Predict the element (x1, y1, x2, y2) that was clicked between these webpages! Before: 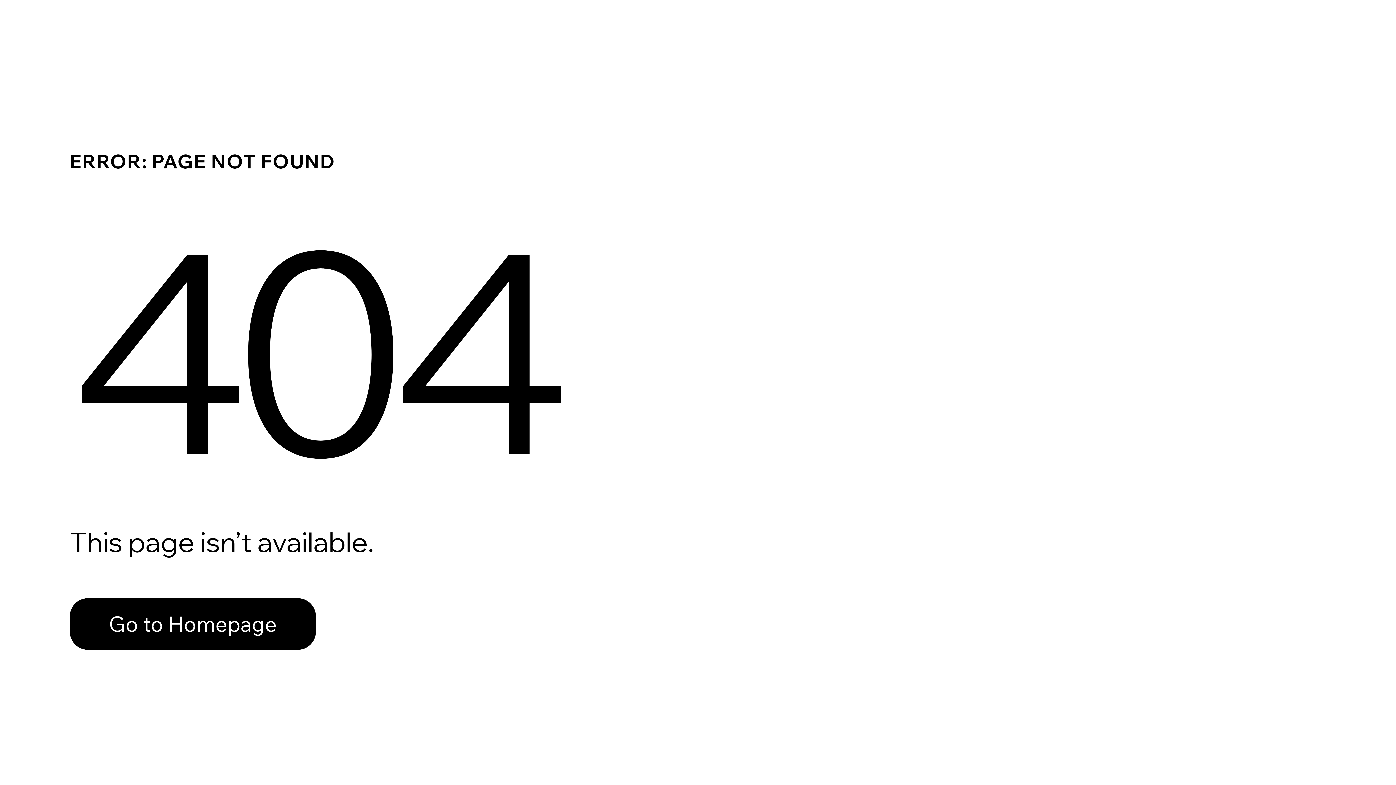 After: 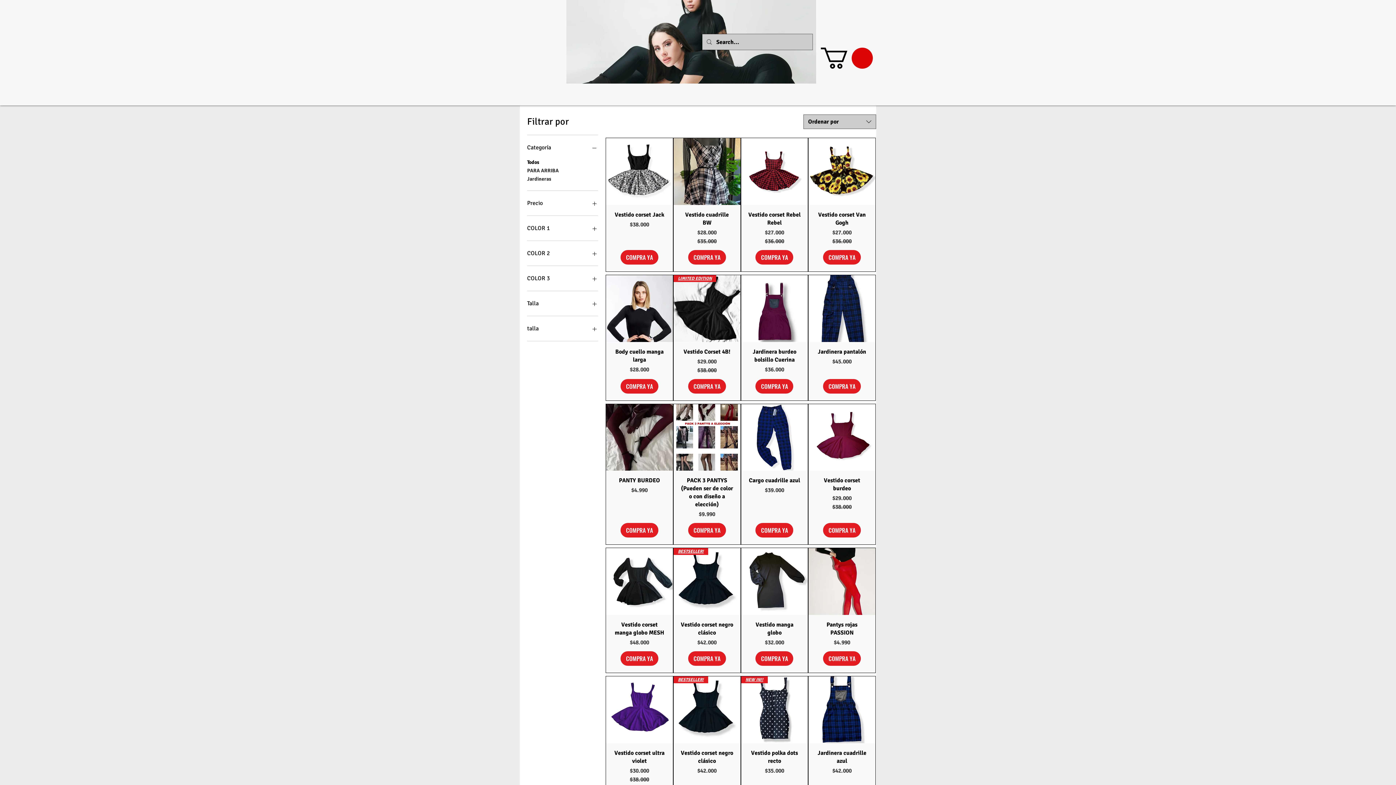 Action: bbox: (69, 598, 316, 650) label: Go to Homepage